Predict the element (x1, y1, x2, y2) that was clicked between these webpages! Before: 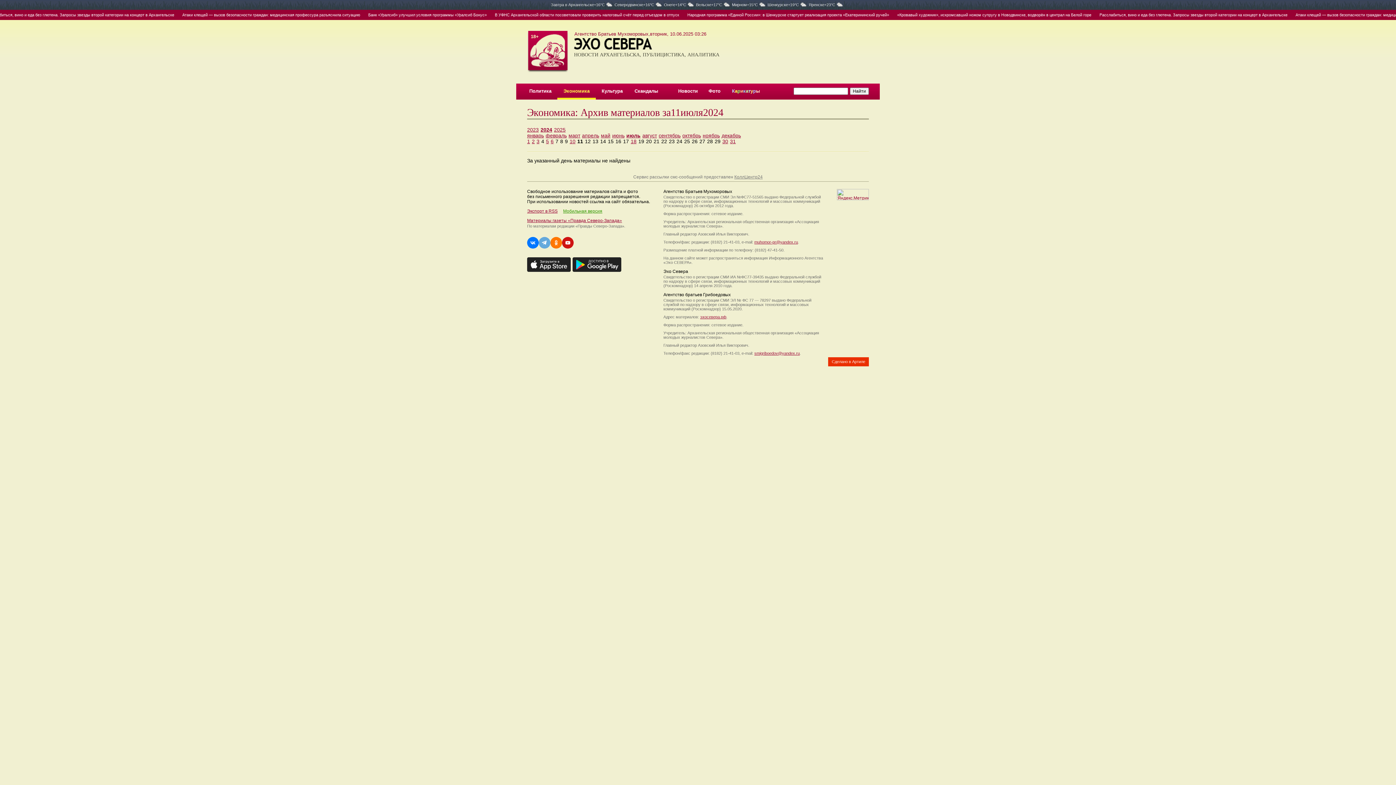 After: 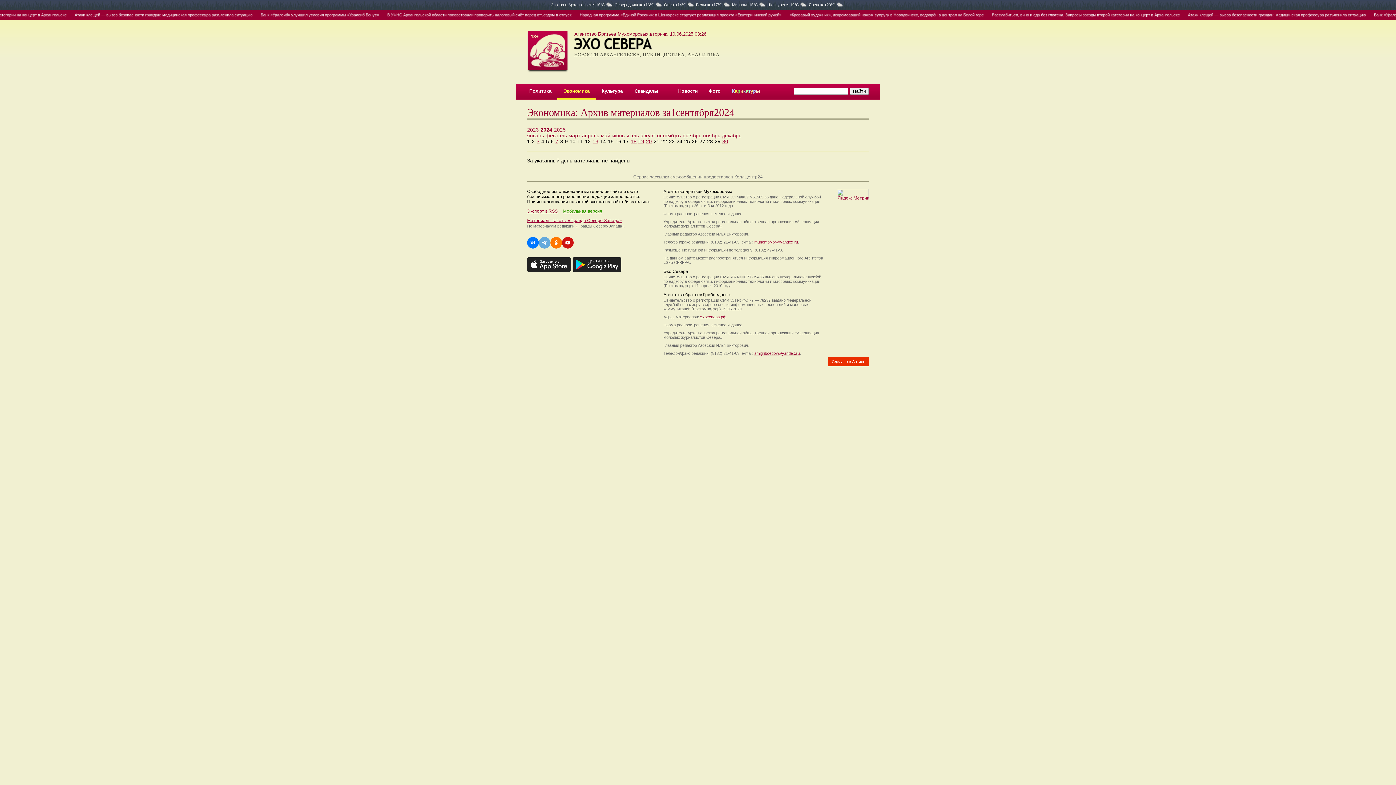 Action: bbox: (658, 132, 680, 138) label: сентябрь